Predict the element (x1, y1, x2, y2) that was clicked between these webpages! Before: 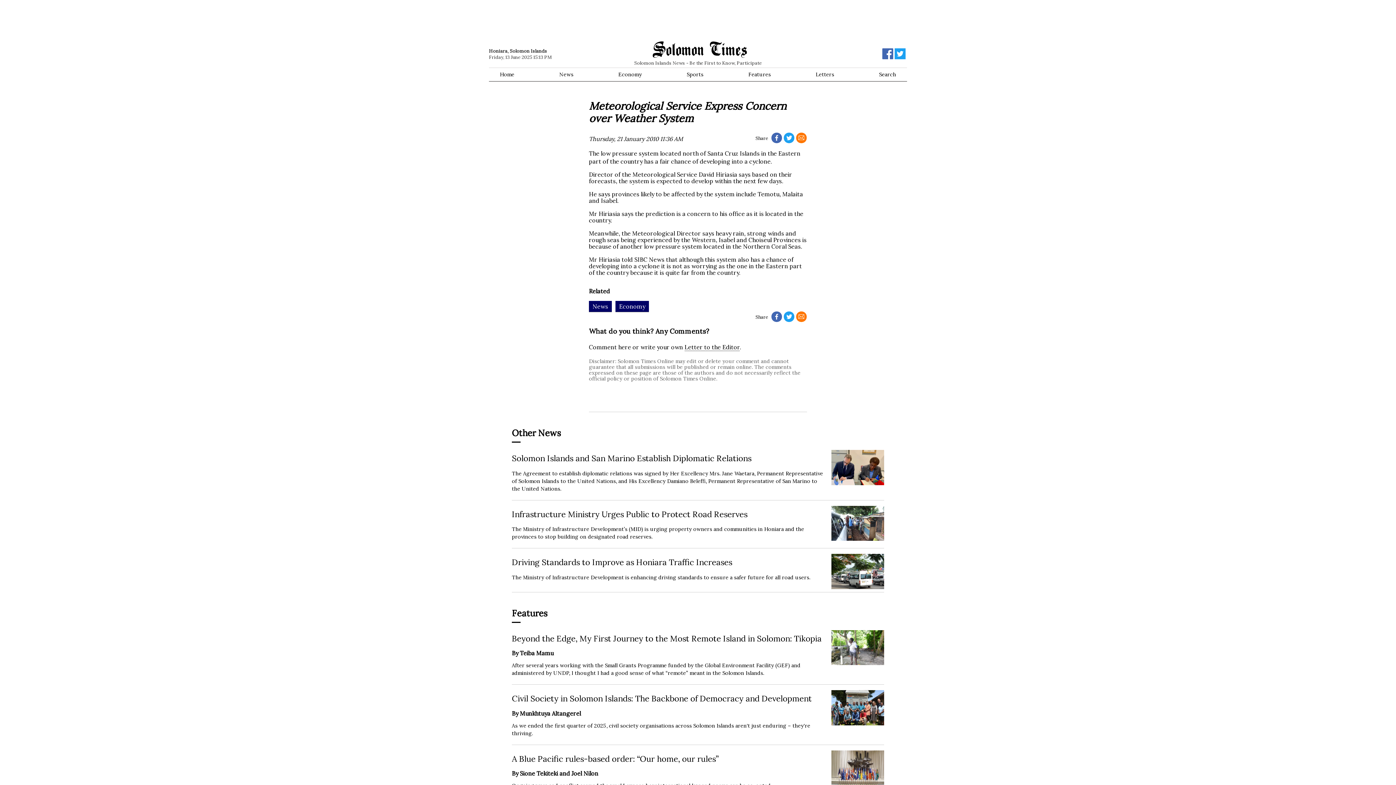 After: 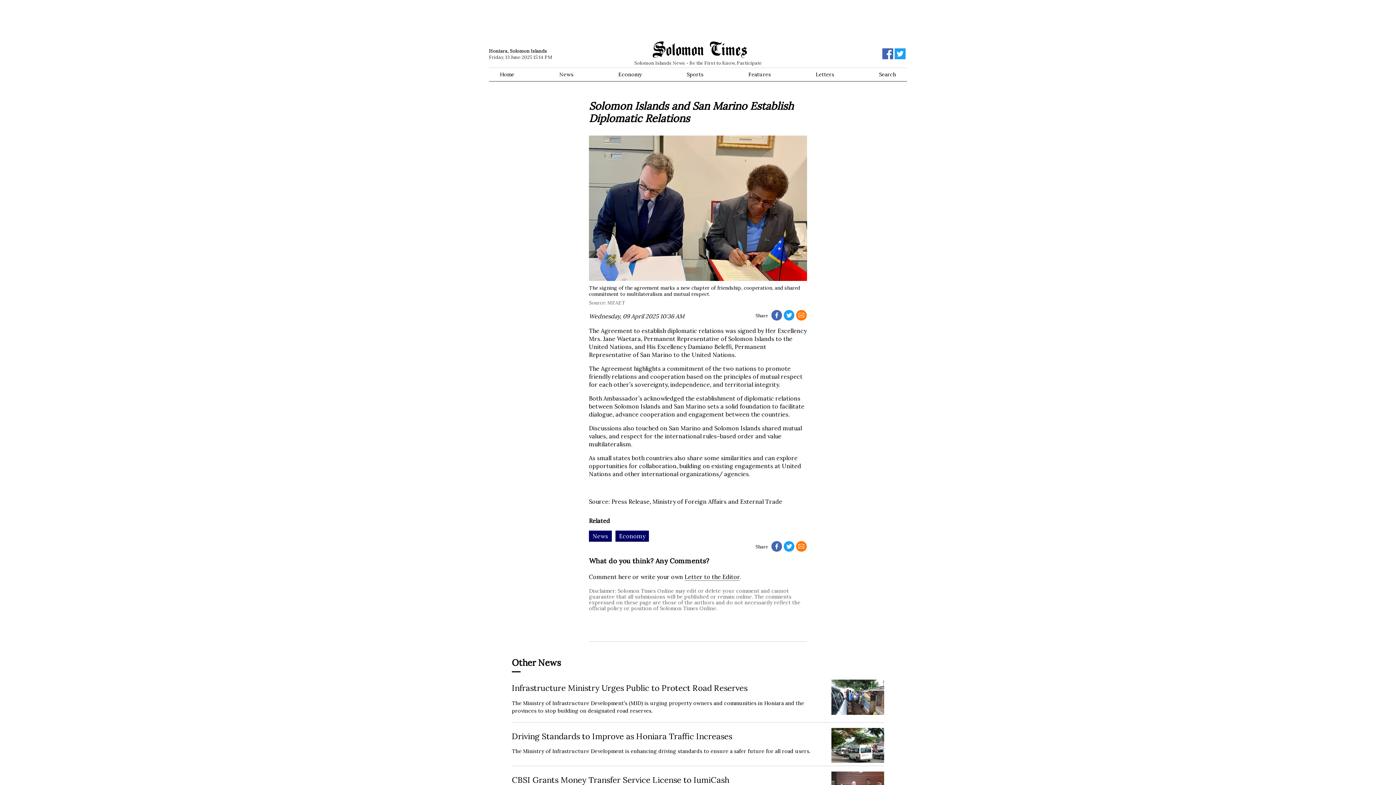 Action: bbox: (512, 453, 884, 492) label: Solomon Islands and San Marino Establish Diplomatic Relations
The Agreement to establish diplomatic relations was signed by Her Excellency Mrs. Jane Waetara, Permanent Representative of Solomon Islands to the United Nations, and His Excellency Damiano Beleffi, Permanent Representative of San Marino to the United Nations.